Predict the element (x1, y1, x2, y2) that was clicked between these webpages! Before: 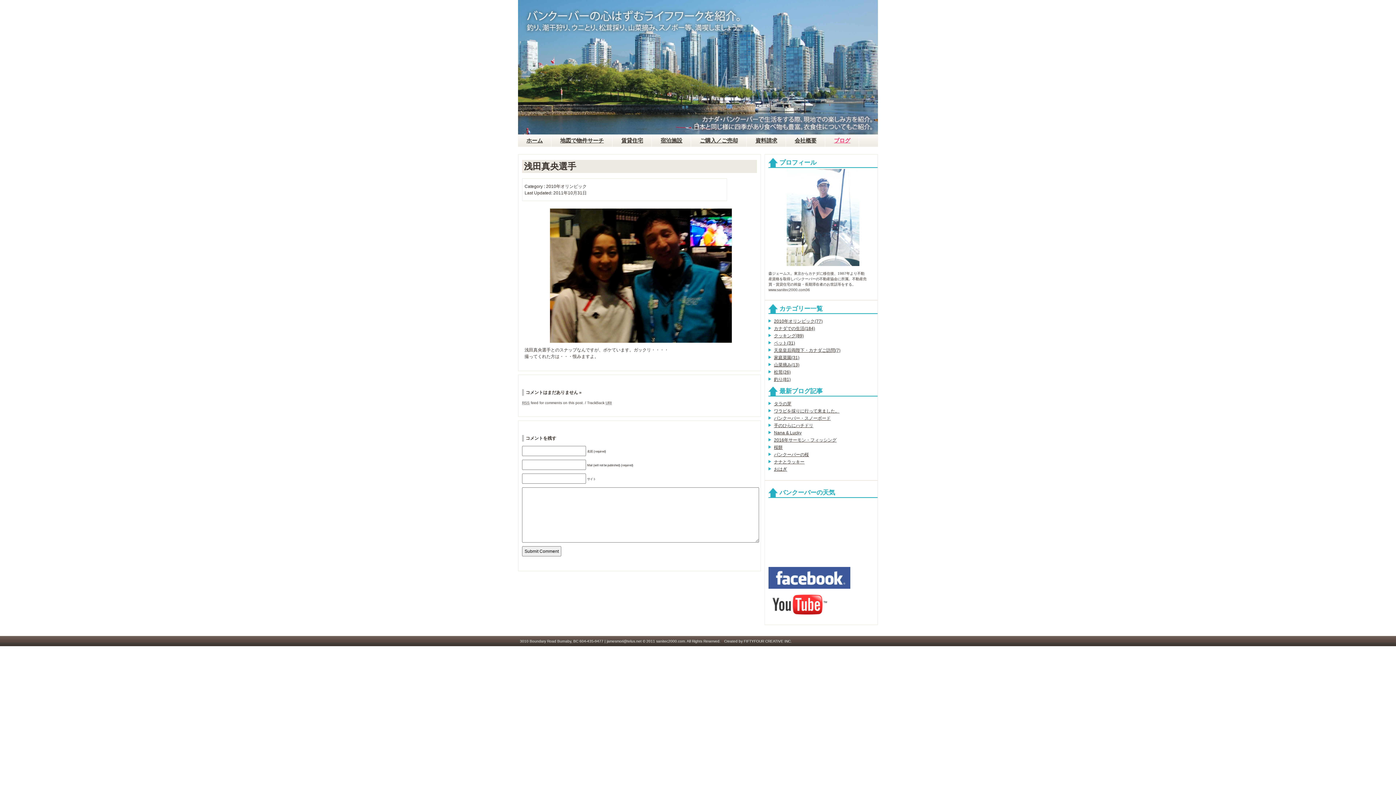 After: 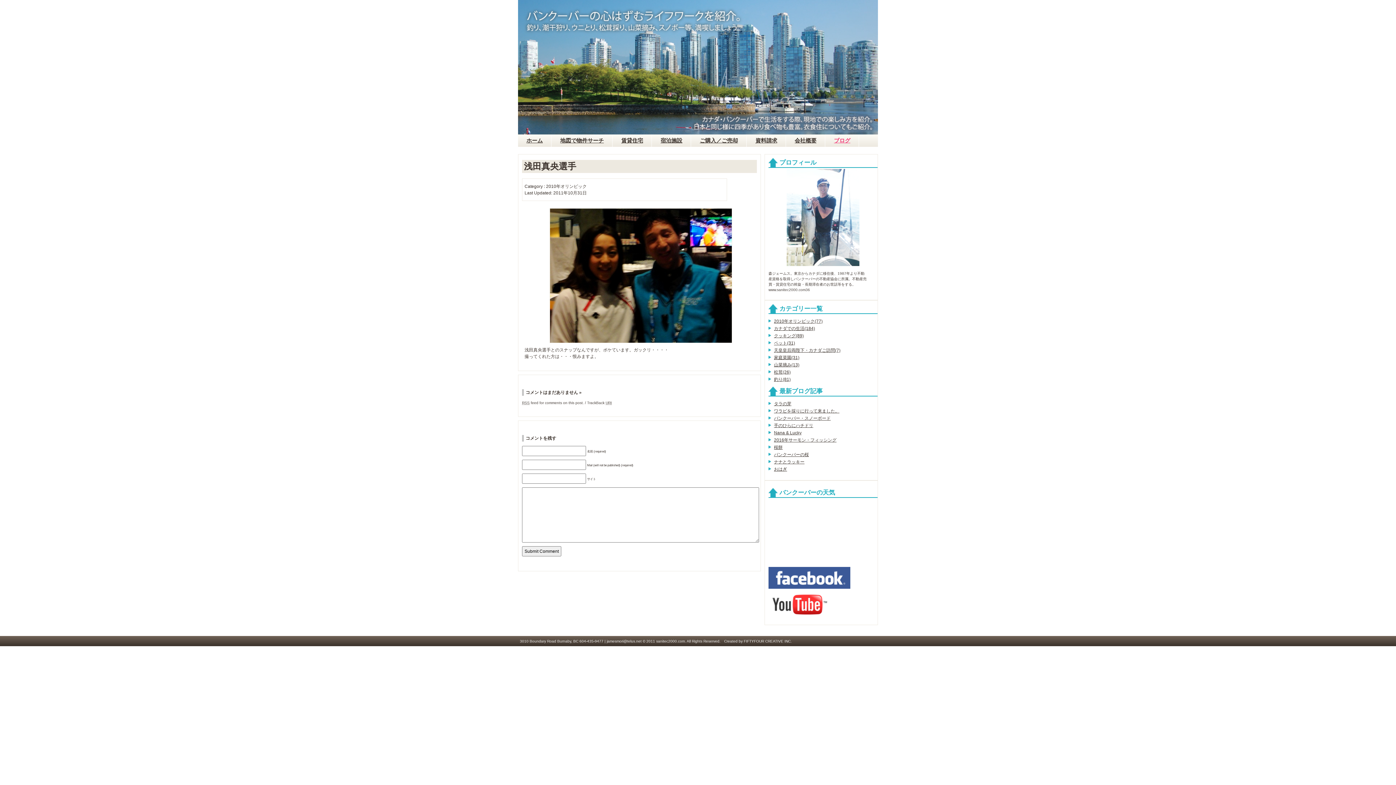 Action: label: TrackBack URI bbox: (587, 401, 612, 405)